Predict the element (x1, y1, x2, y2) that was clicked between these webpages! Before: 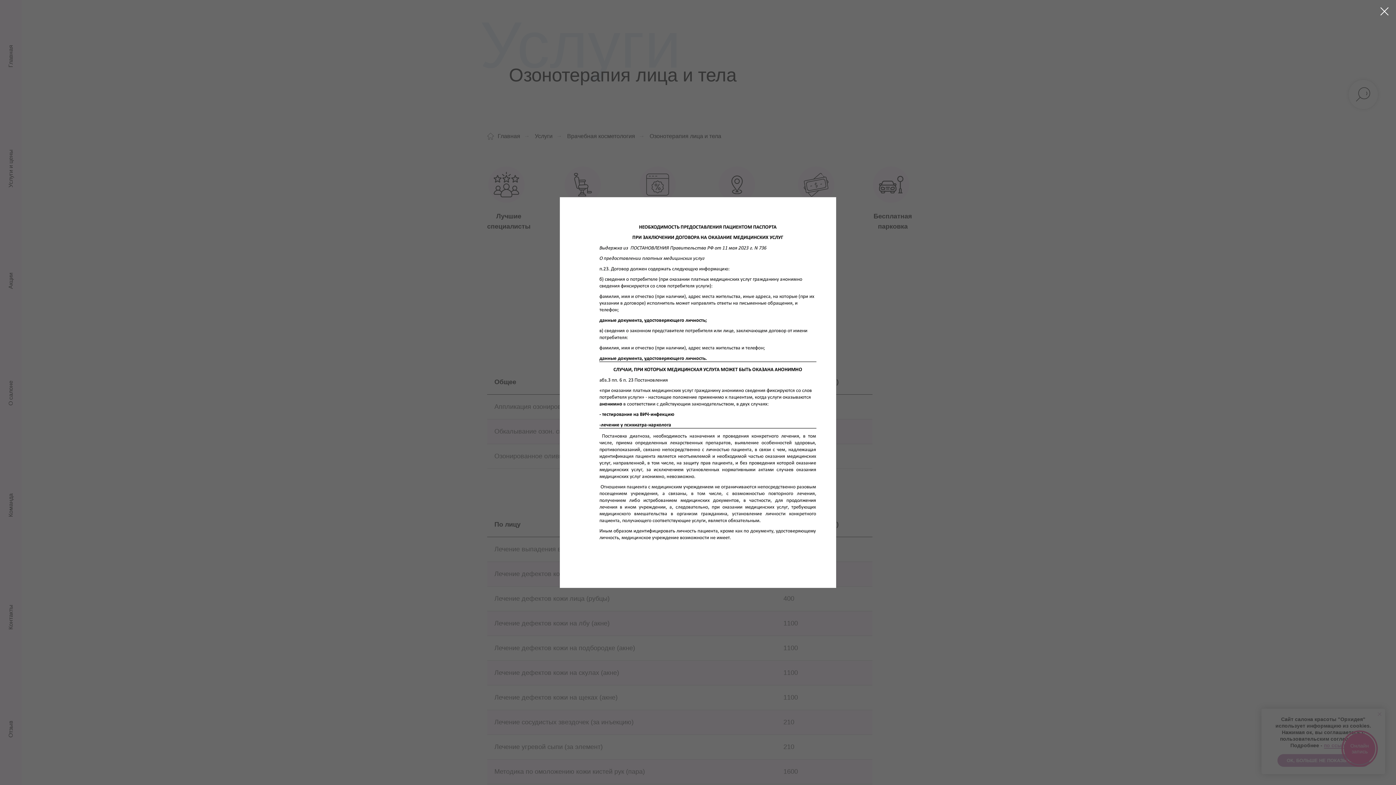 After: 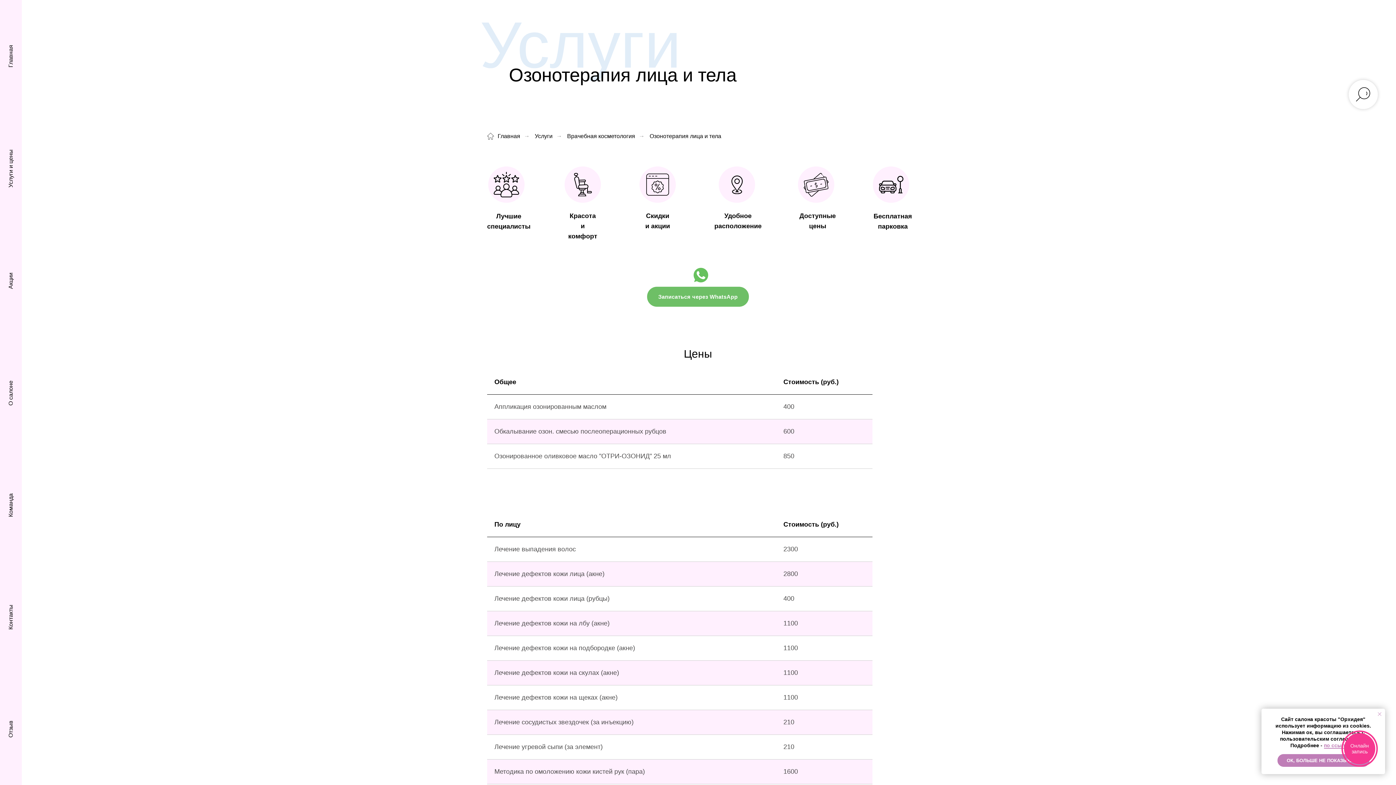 Action: bbox: (1377, 3, 1392, 19) label: Закрыть диалоговое окно